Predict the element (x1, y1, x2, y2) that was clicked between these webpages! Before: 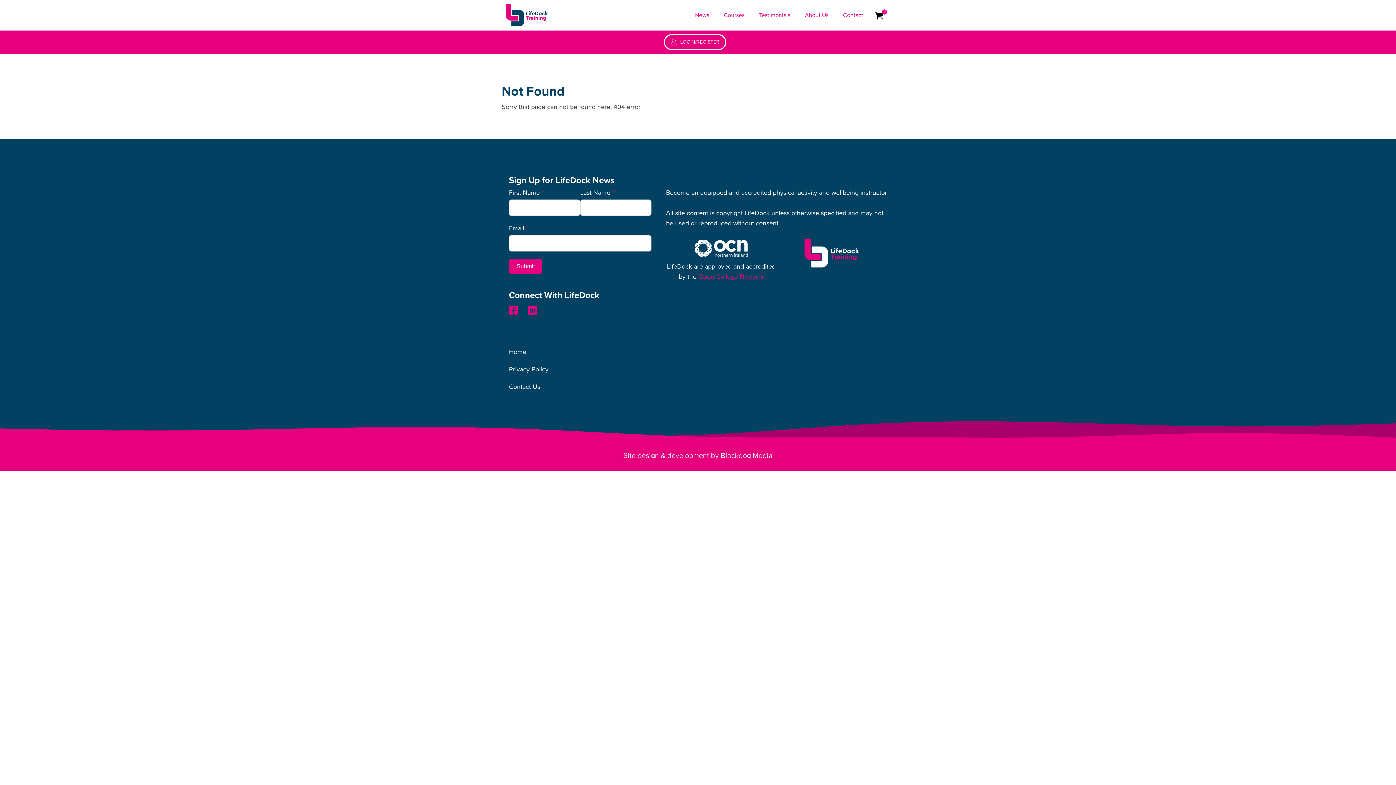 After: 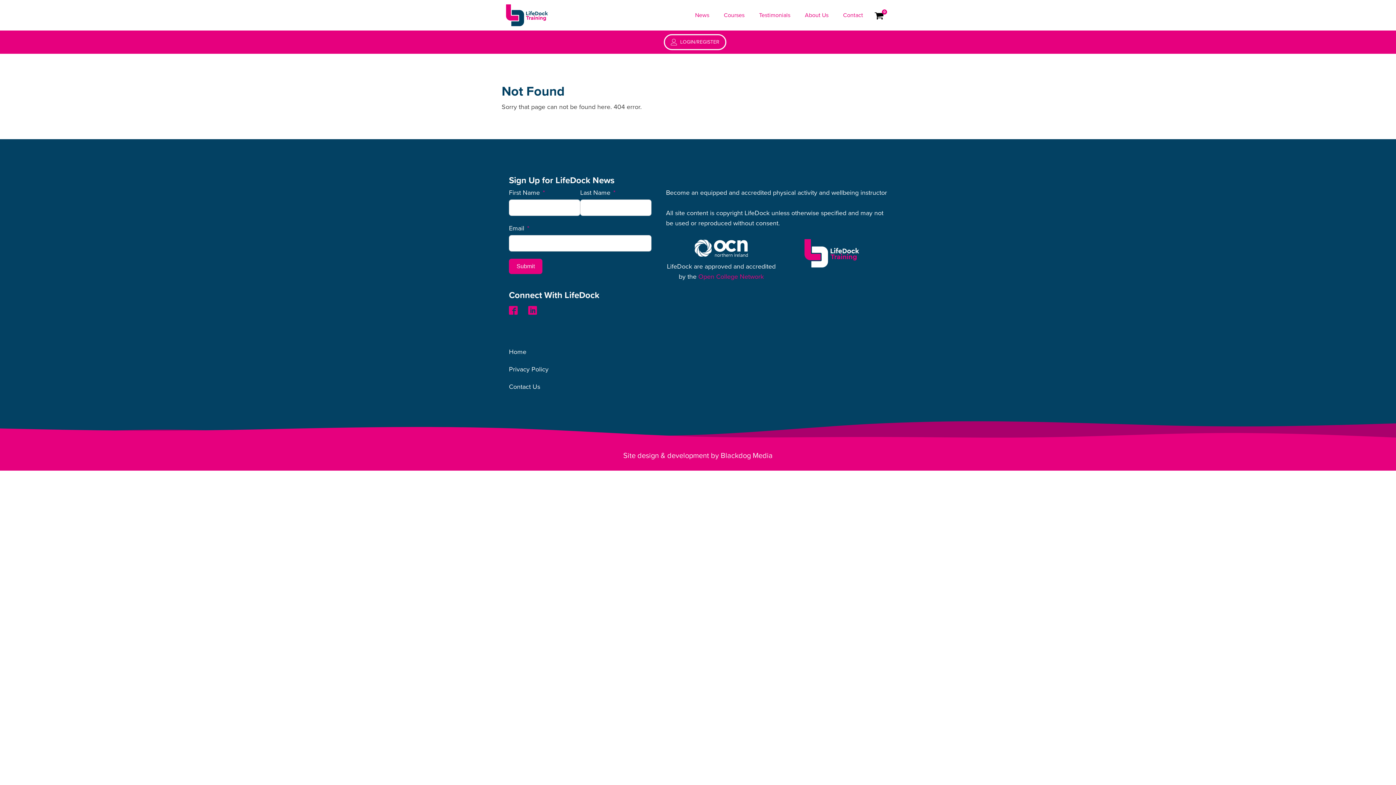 Action: bbox: (509, 306, 517, 314)